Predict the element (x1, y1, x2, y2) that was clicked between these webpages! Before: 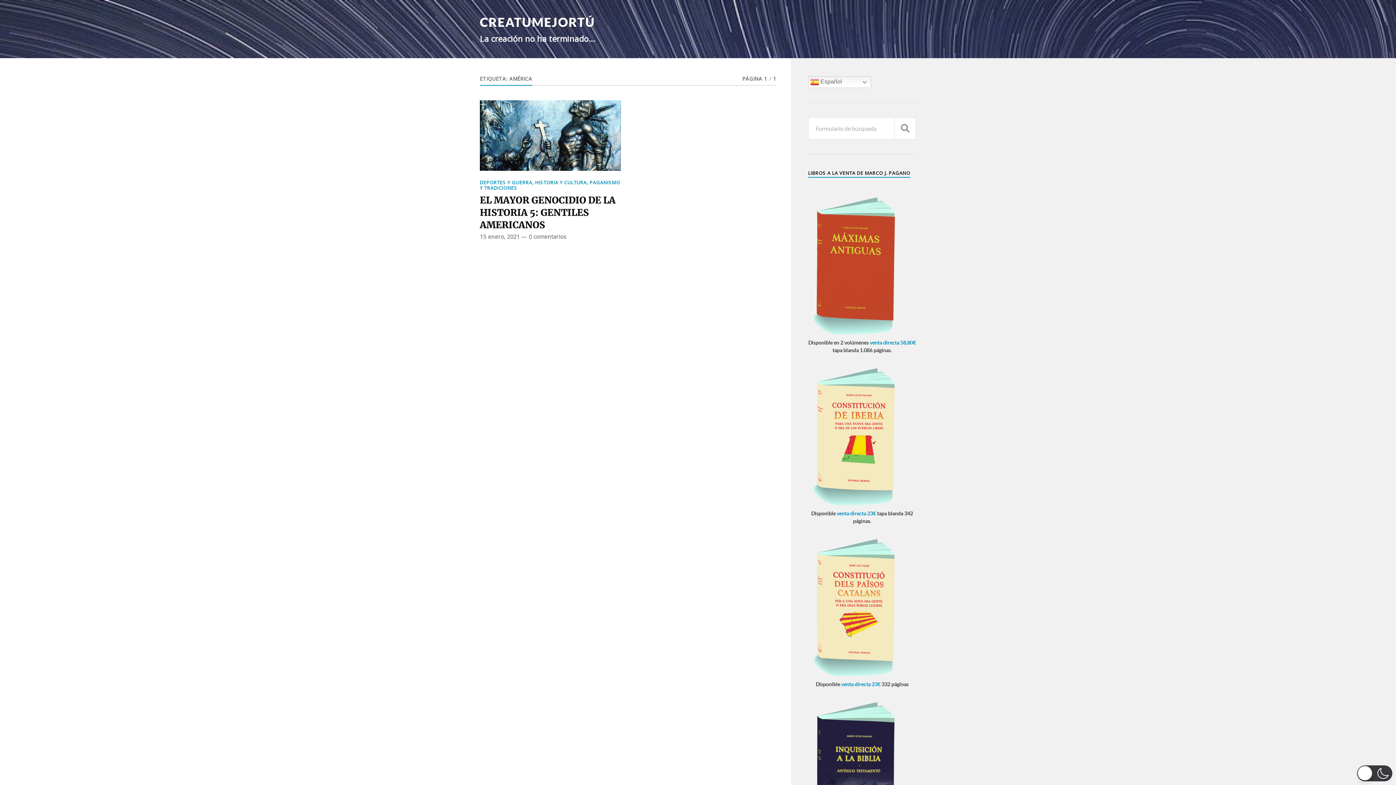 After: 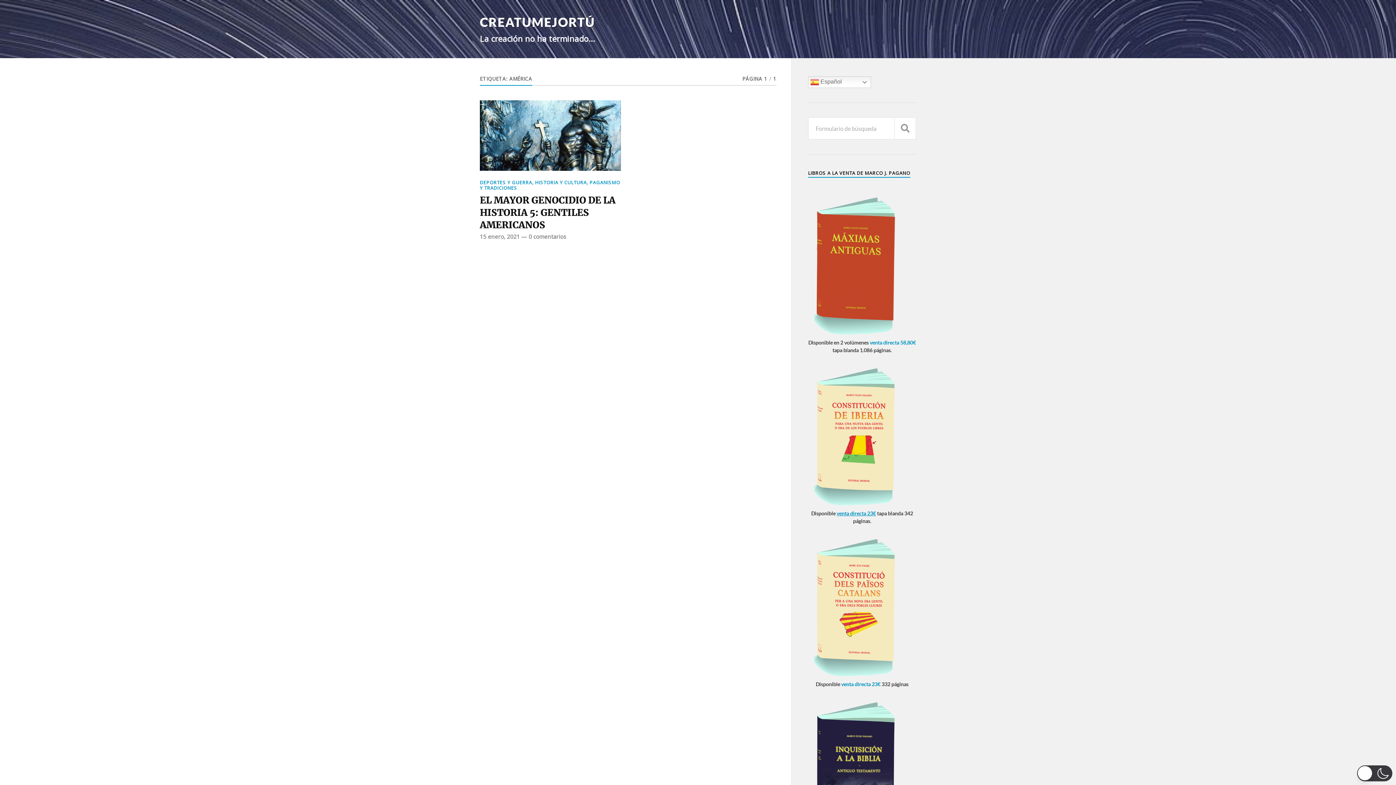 Action: bbox: (836, 510, 876, 516) label: venta directa 23€